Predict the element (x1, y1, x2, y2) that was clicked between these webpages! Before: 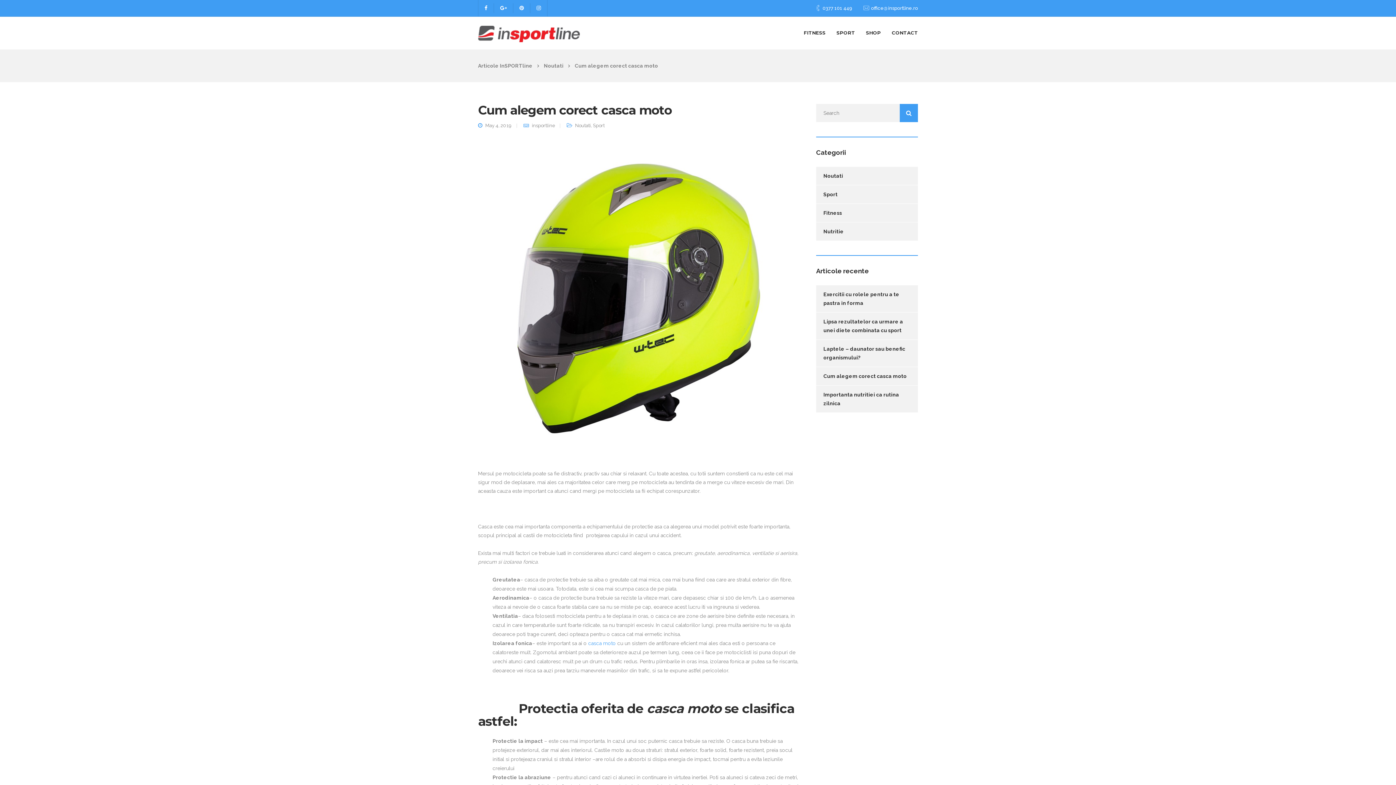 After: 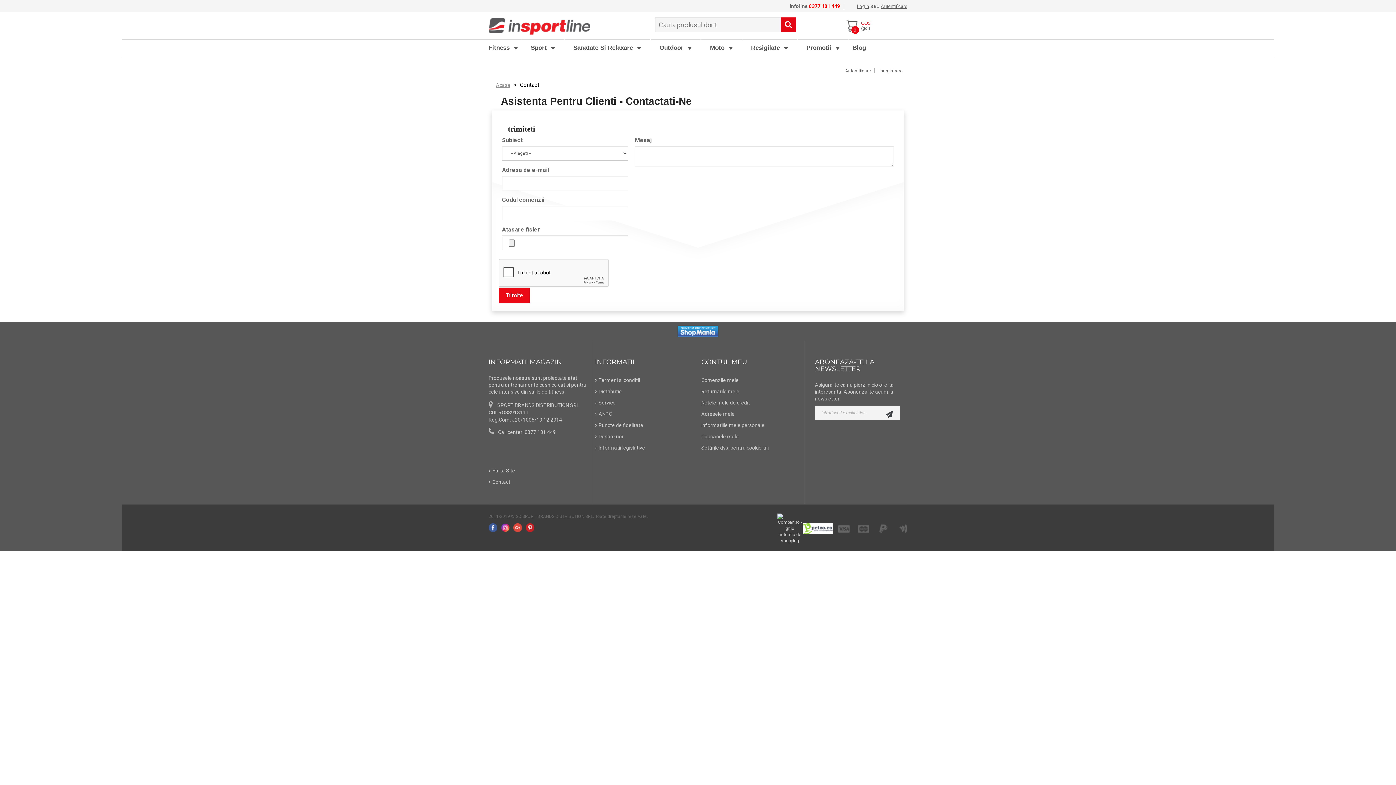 Action: label: CONTACT bbox: (892, 16, 918, 48)